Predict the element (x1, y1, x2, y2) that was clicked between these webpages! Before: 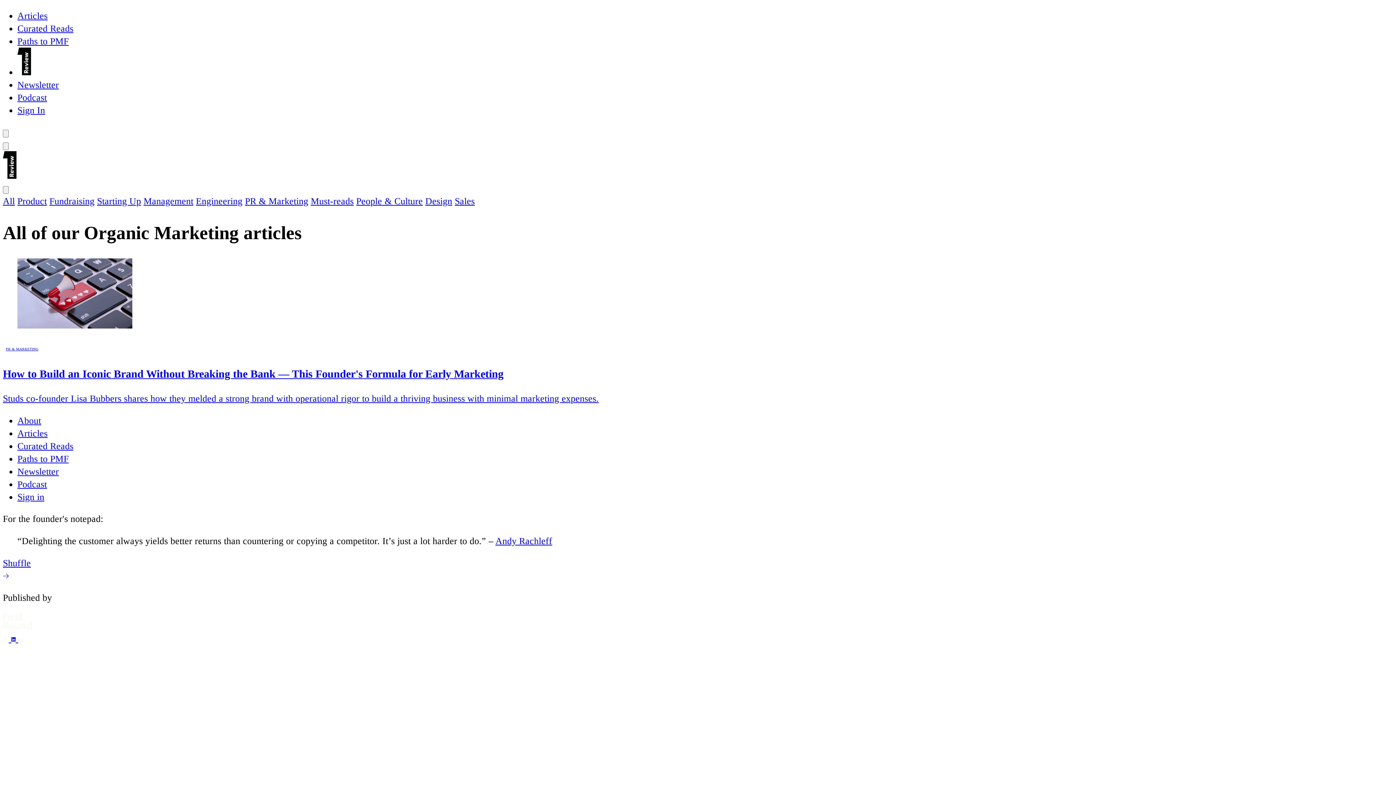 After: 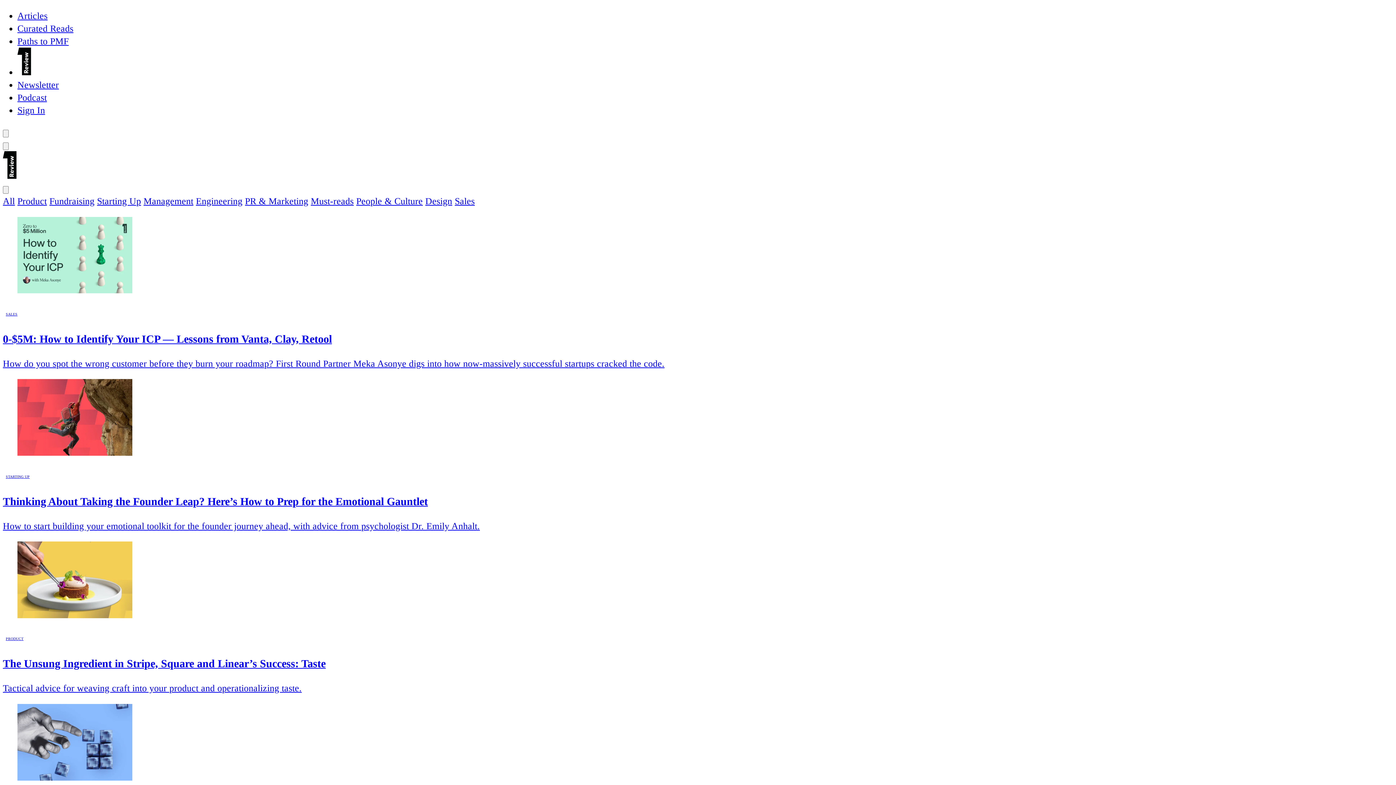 Action: bbox: (2, 196, 14, 206) label: All